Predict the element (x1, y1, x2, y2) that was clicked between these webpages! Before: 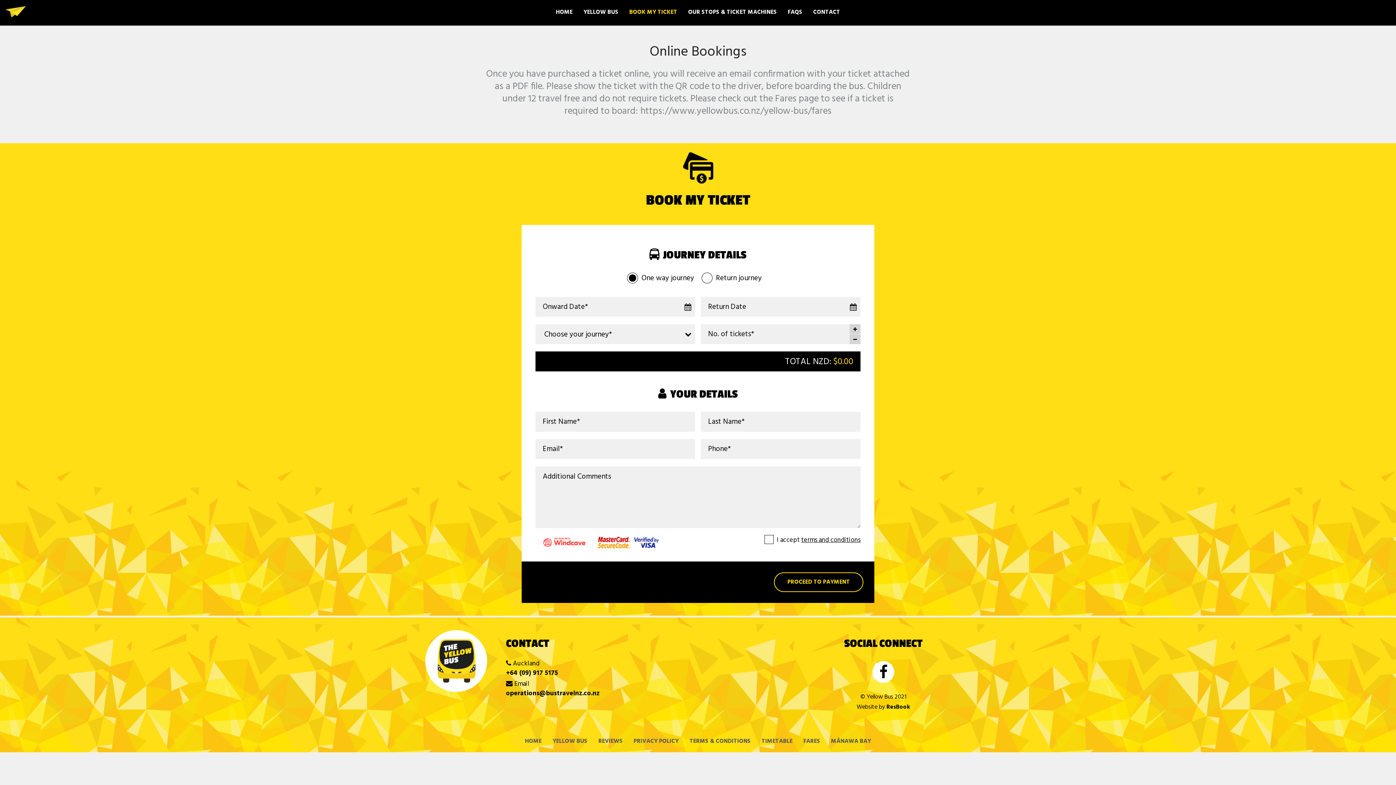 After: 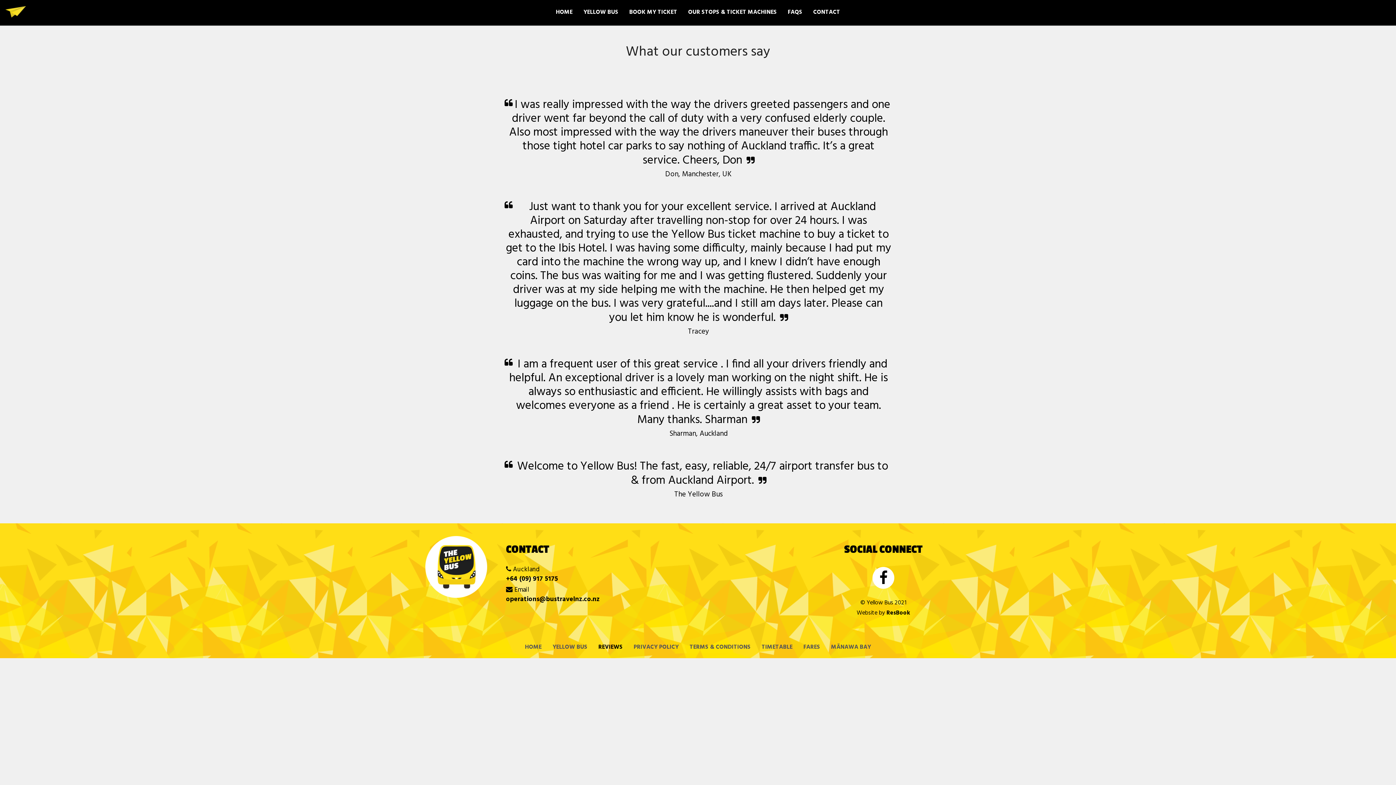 Action: label: REVIEWS bbox: (593, 737, 628, 746)